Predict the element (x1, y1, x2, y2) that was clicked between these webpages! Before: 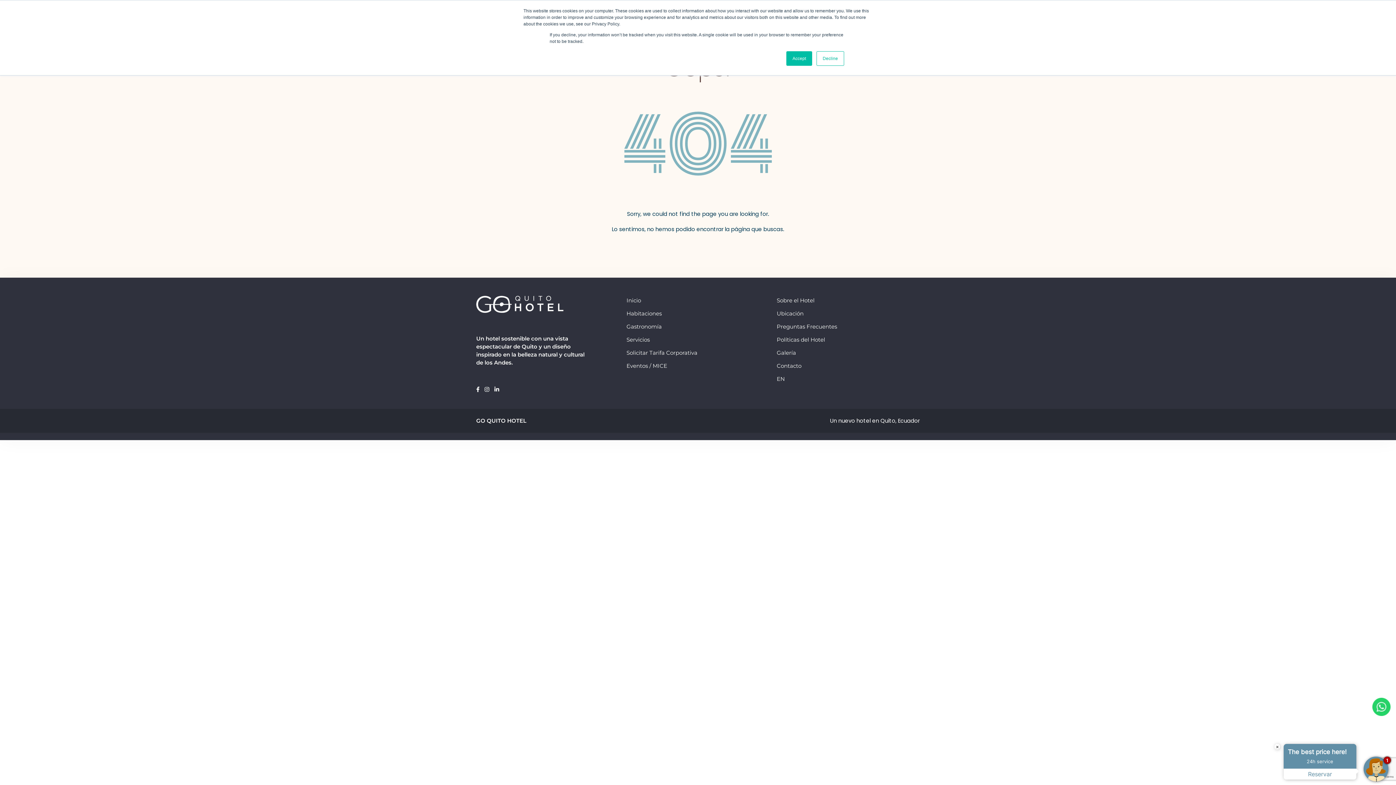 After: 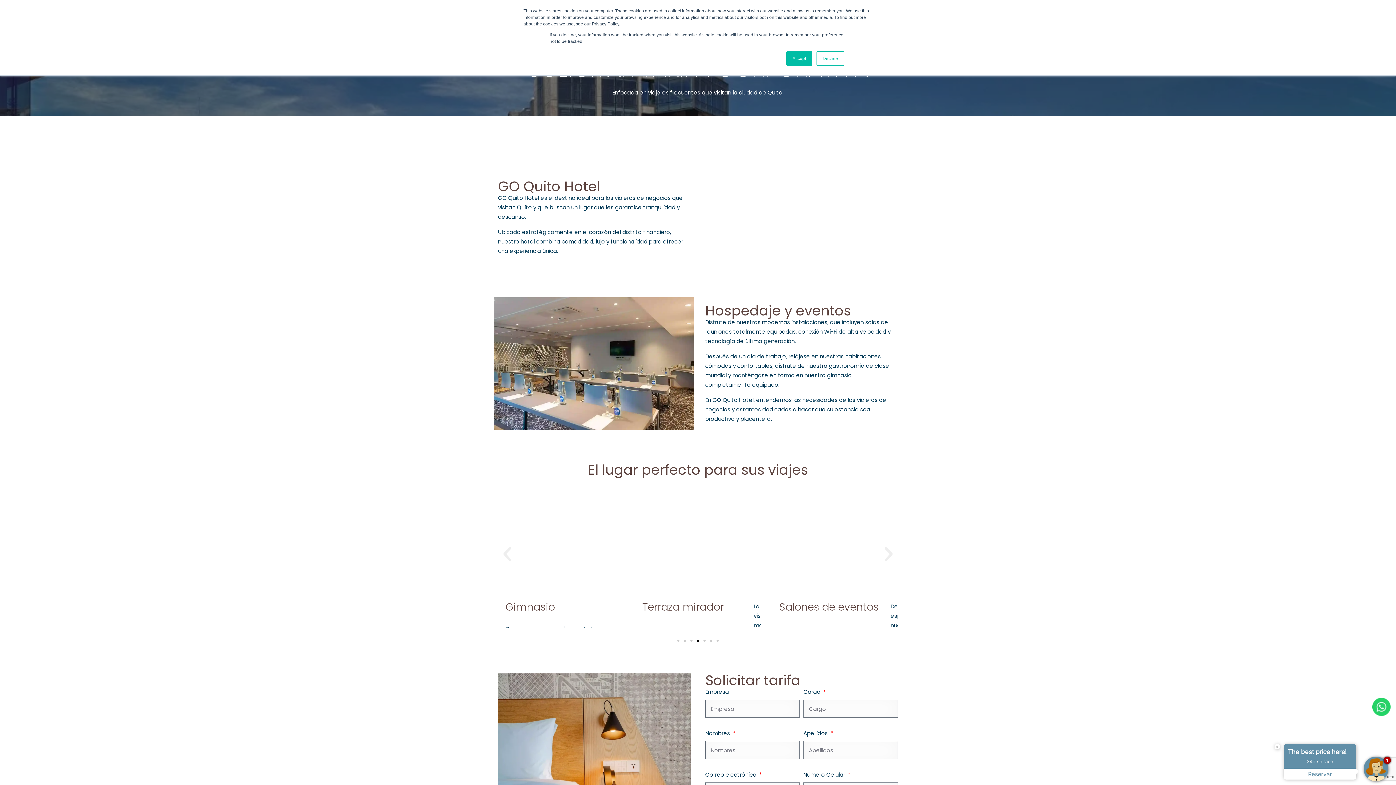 Action: bbox: (626, 349, 697, 356) label: Solicitar Tarifa Corporativa